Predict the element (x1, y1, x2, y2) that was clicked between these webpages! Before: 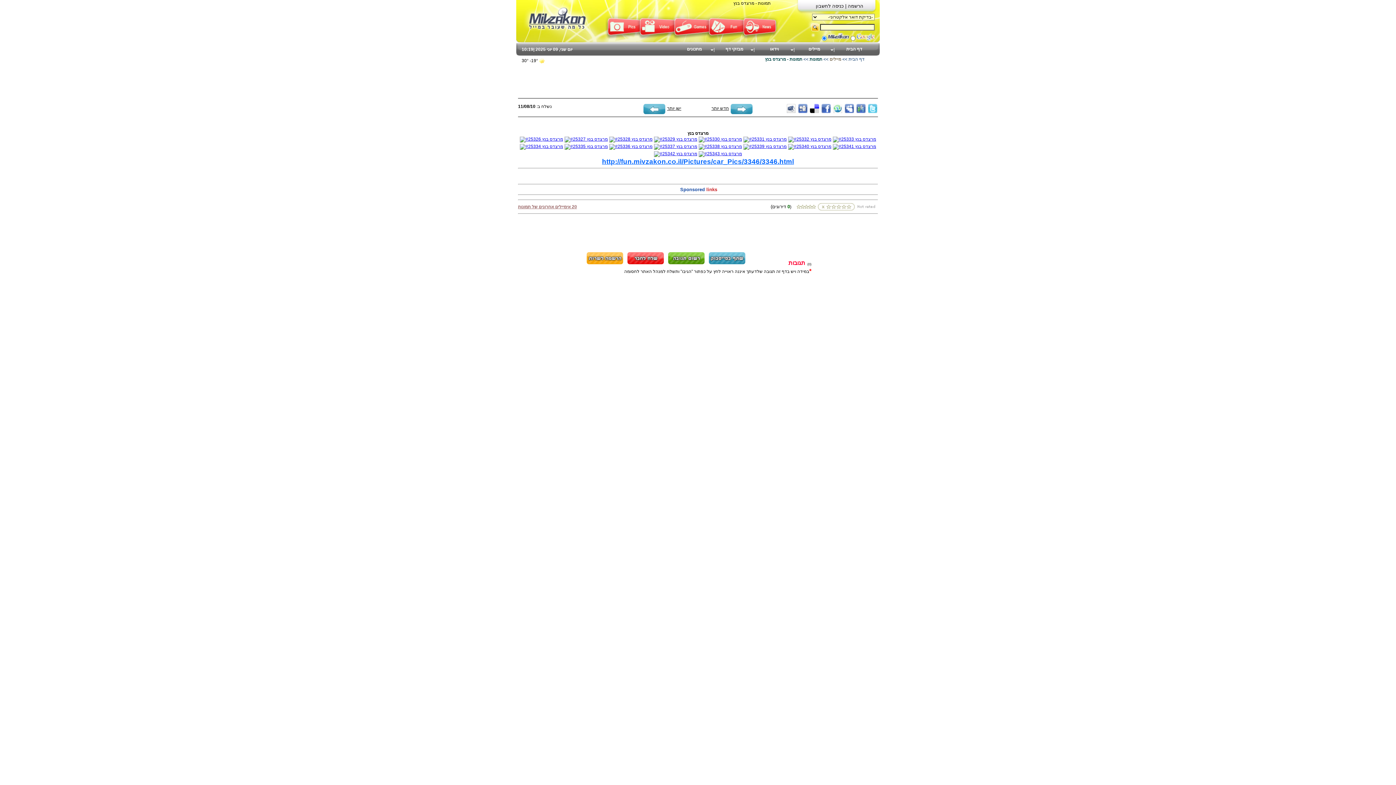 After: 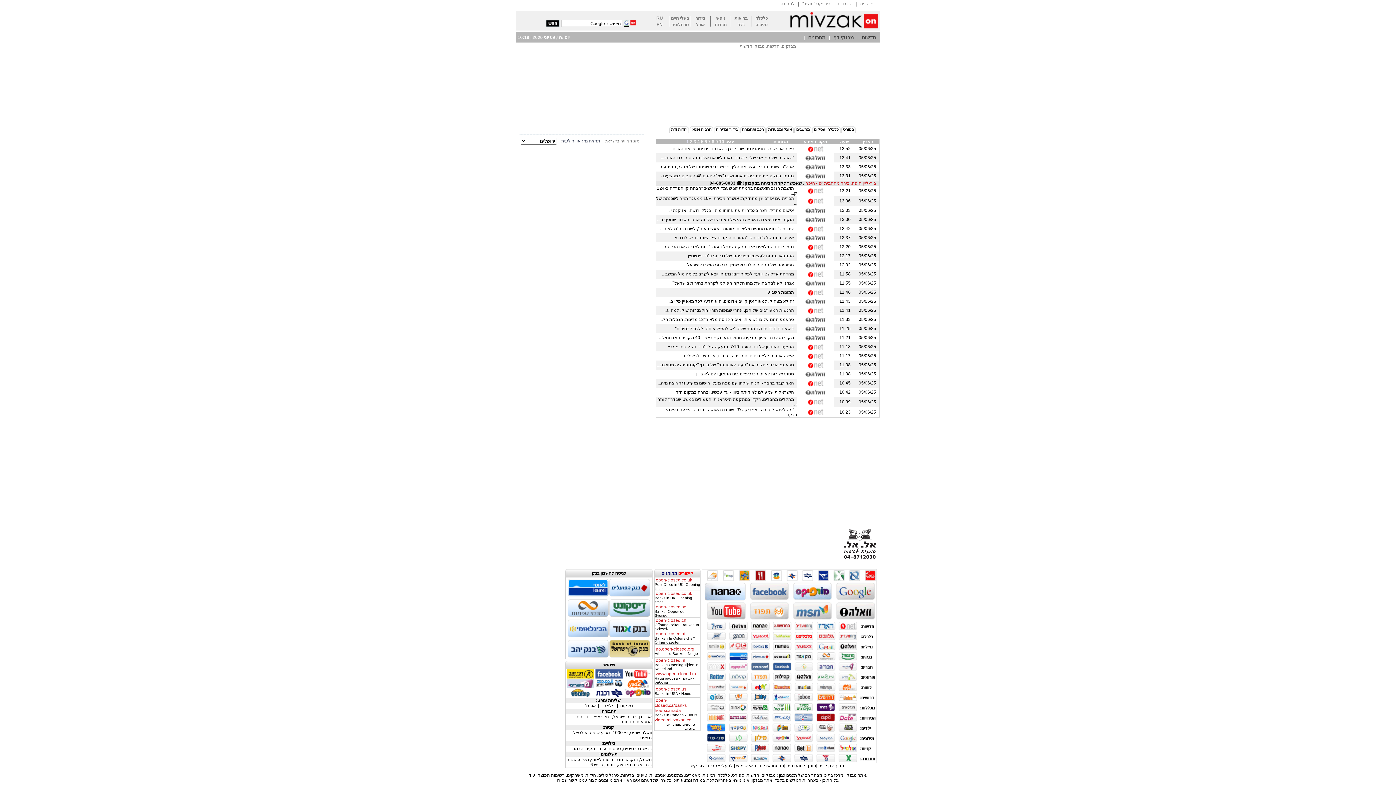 Action: label: דף הבית bbox: (834, 43, 874, 55)